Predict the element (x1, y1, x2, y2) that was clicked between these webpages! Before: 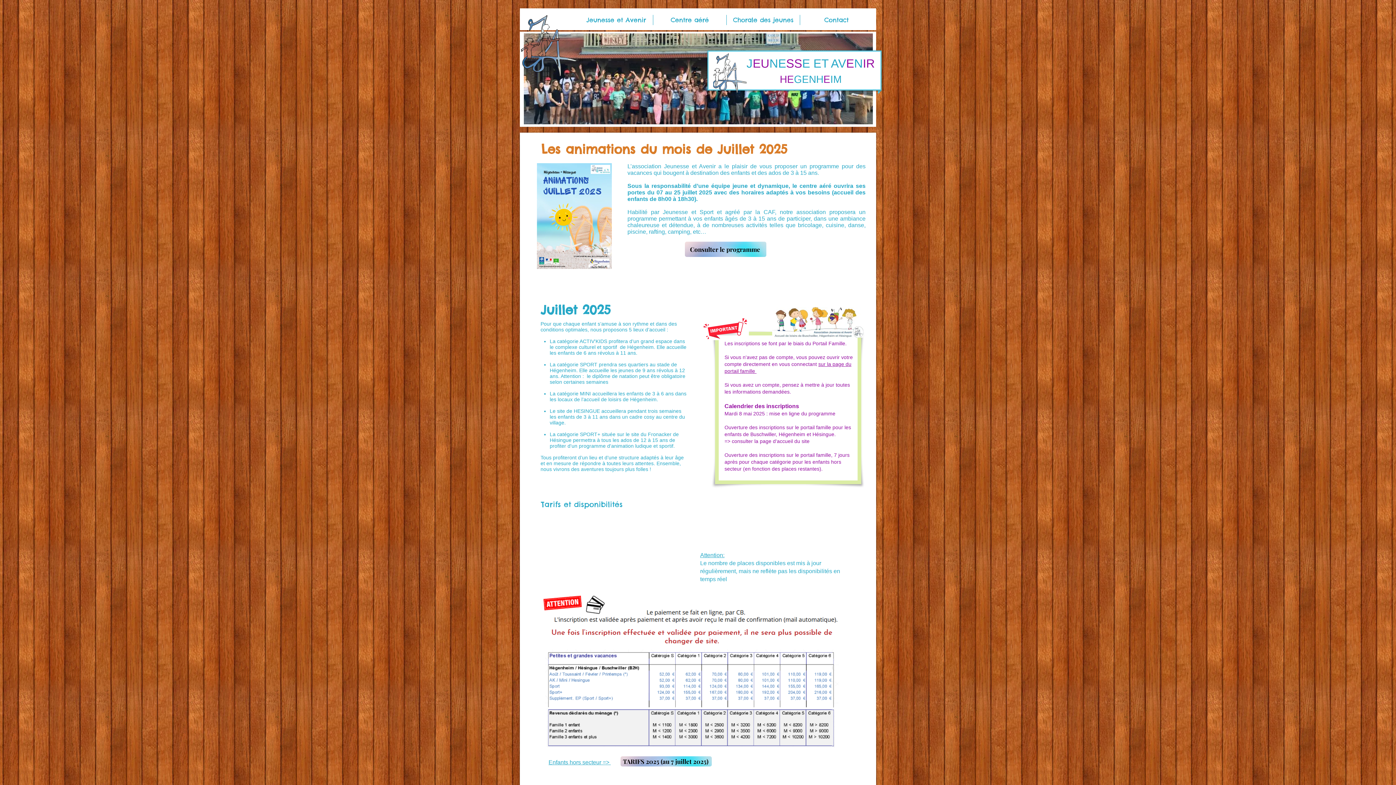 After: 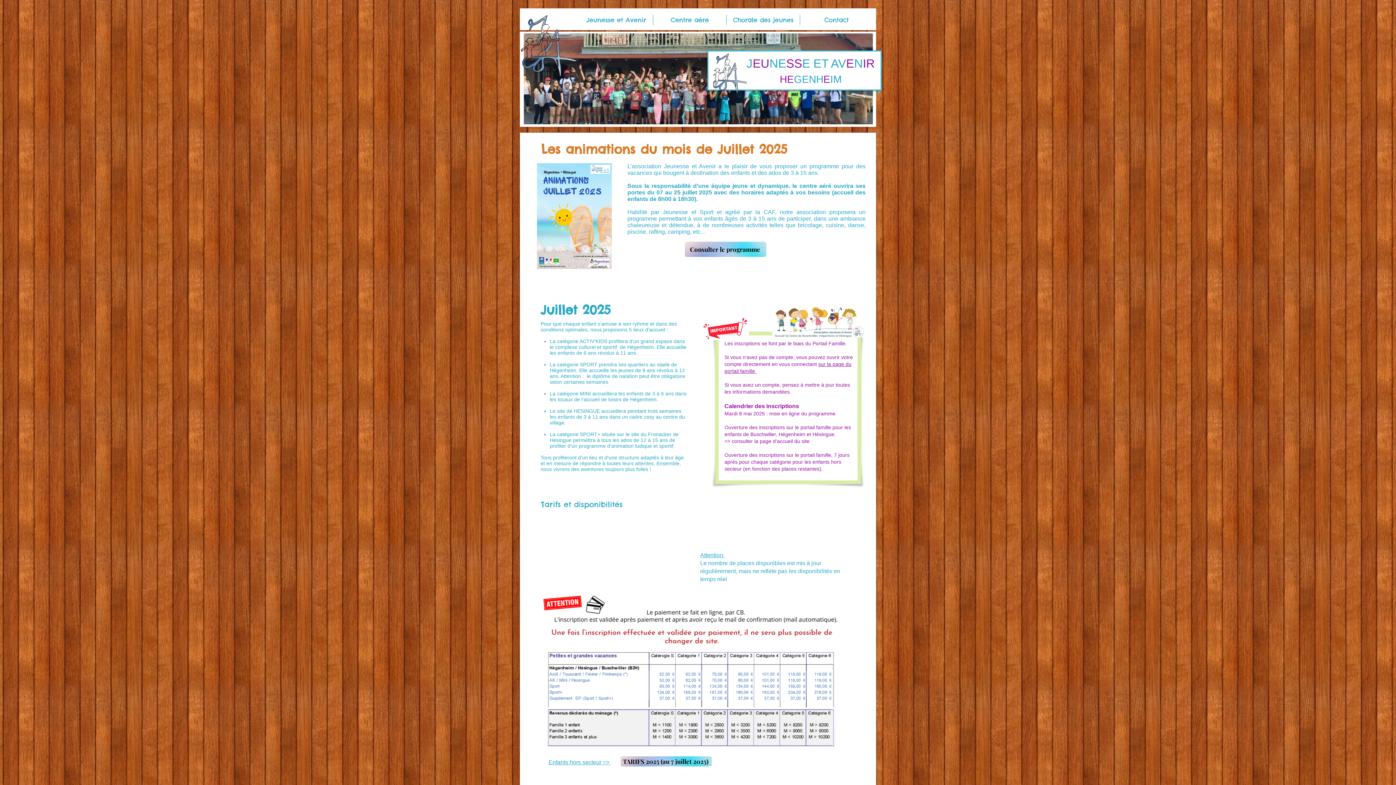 Action: label: Chorale des jeunes bbox: (726, 14, 800, 25)